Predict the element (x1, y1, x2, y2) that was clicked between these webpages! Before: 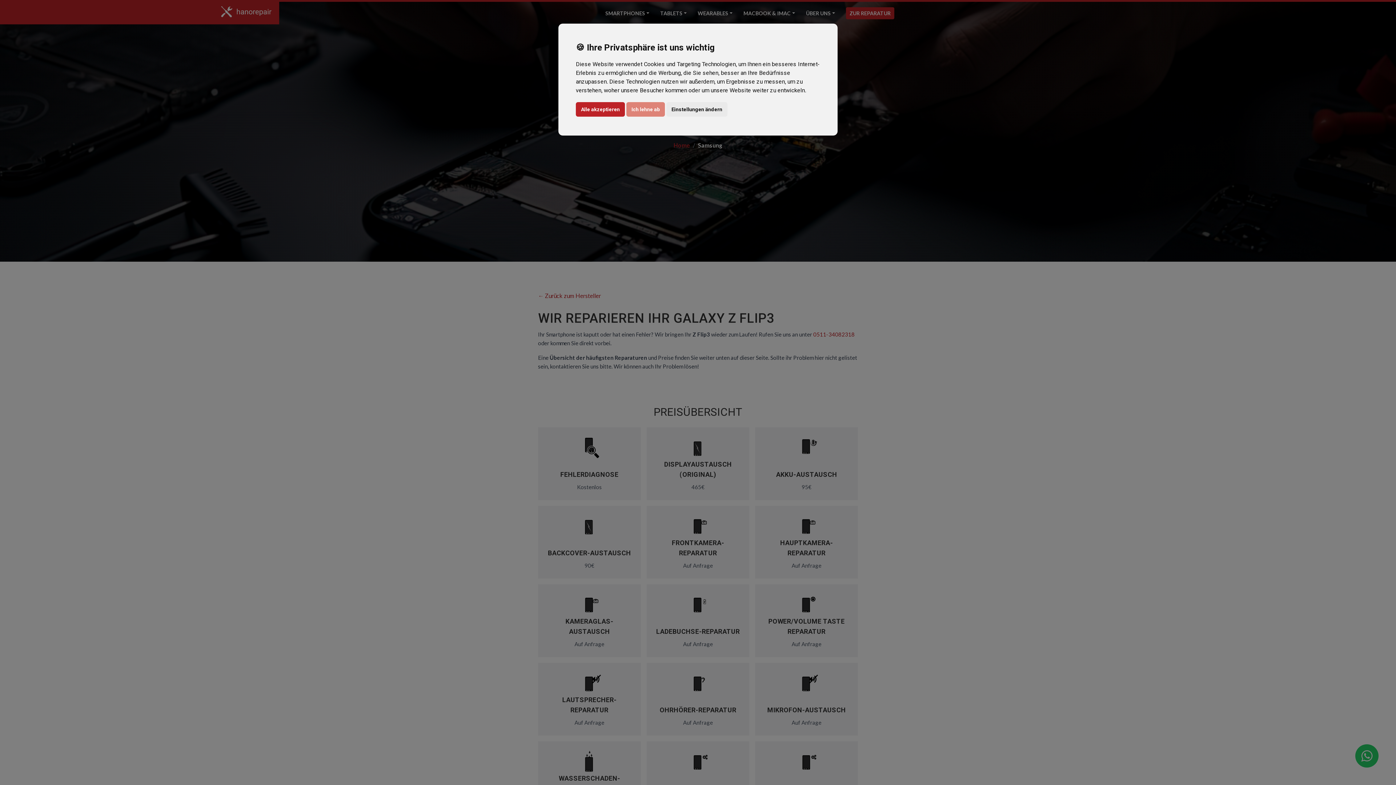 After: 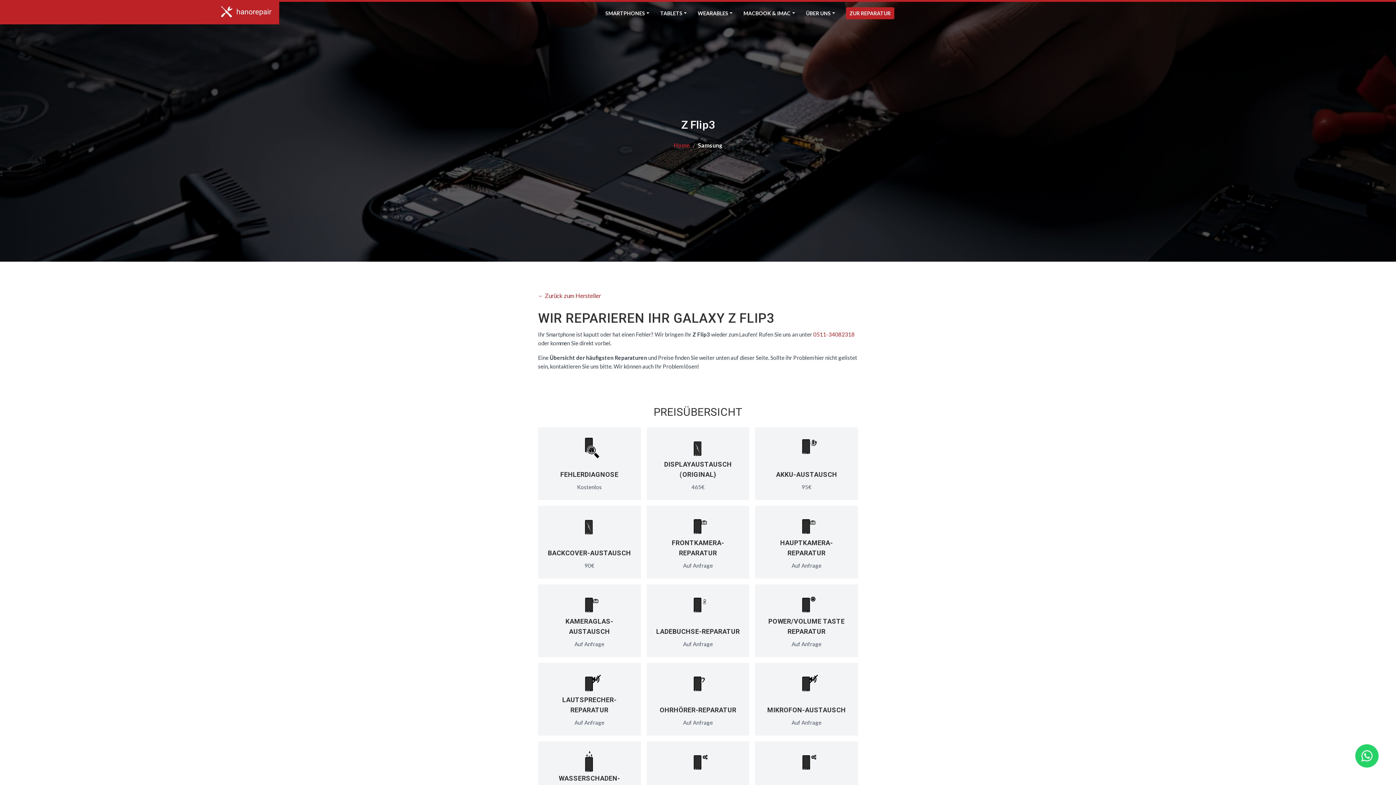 Action: bbox: (576, 102, 625, 116) label: Alle akzeptieren